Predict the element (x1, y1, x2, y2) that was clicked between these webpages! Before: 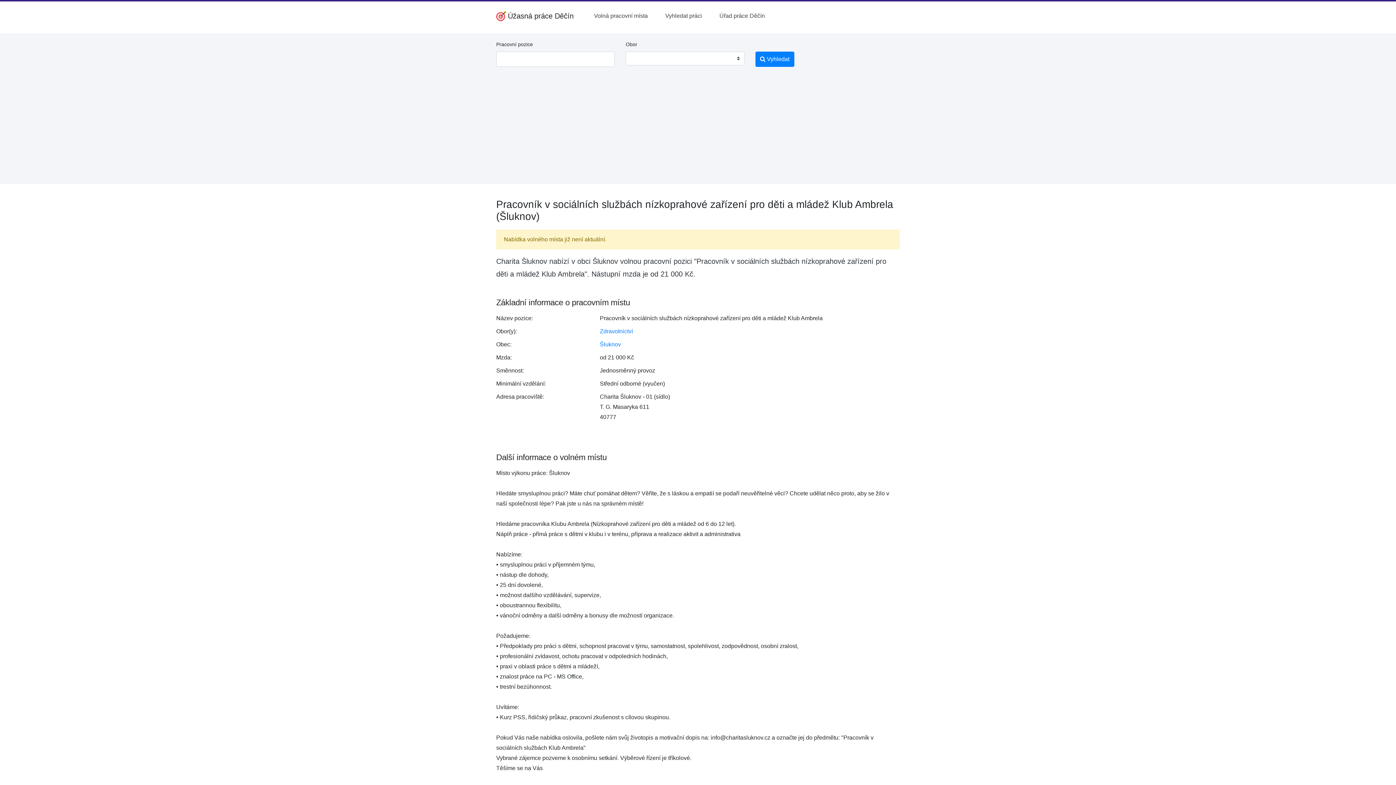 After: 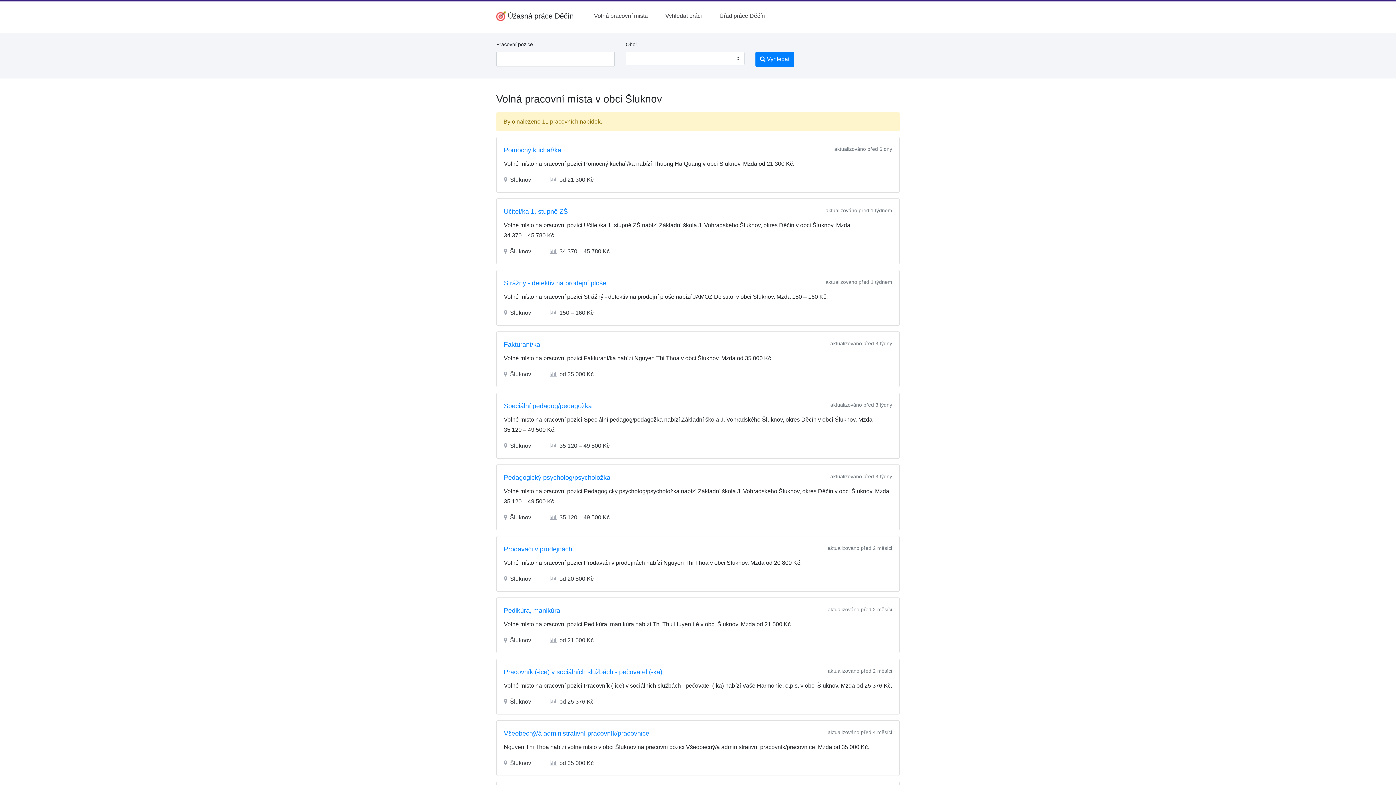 Action: label: Šluknov bbox: (600, 341, 621, 347)